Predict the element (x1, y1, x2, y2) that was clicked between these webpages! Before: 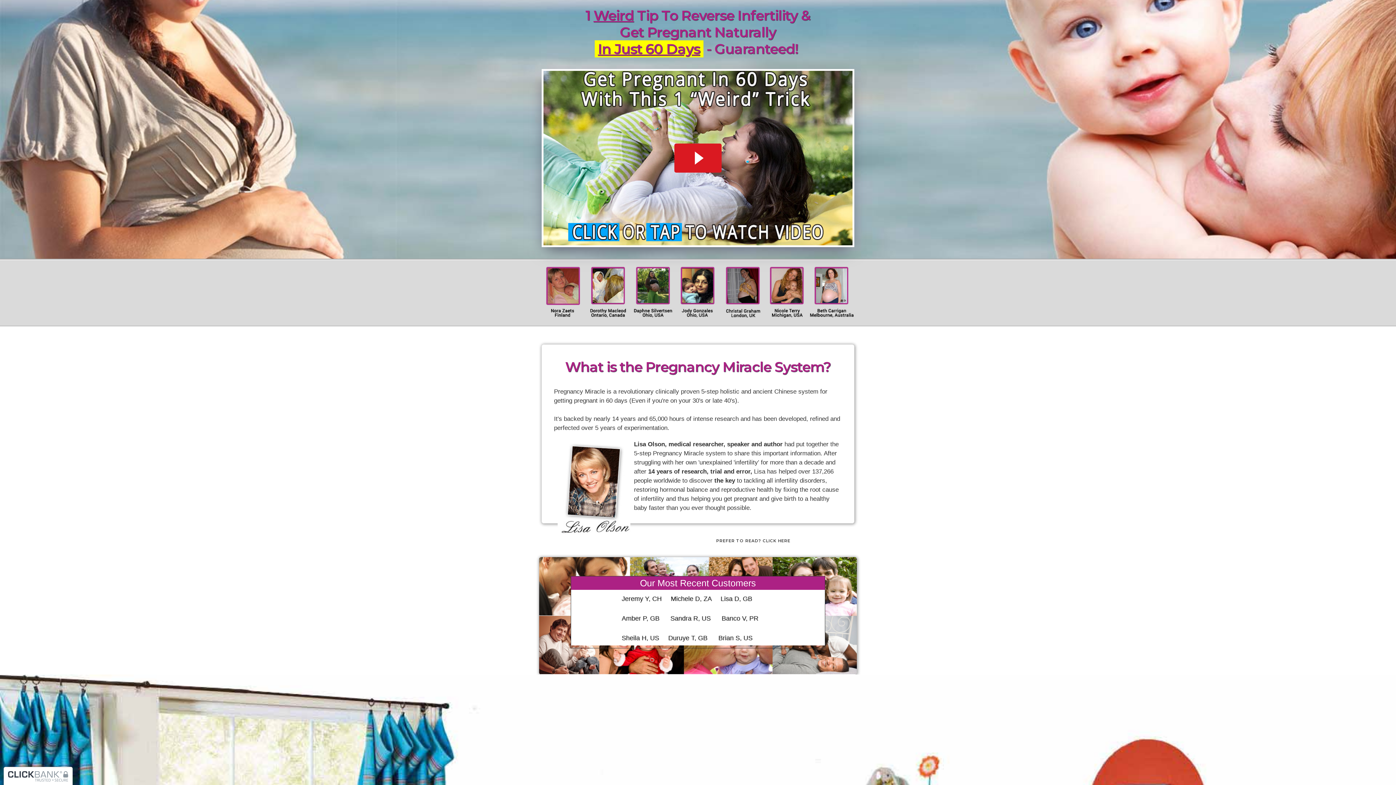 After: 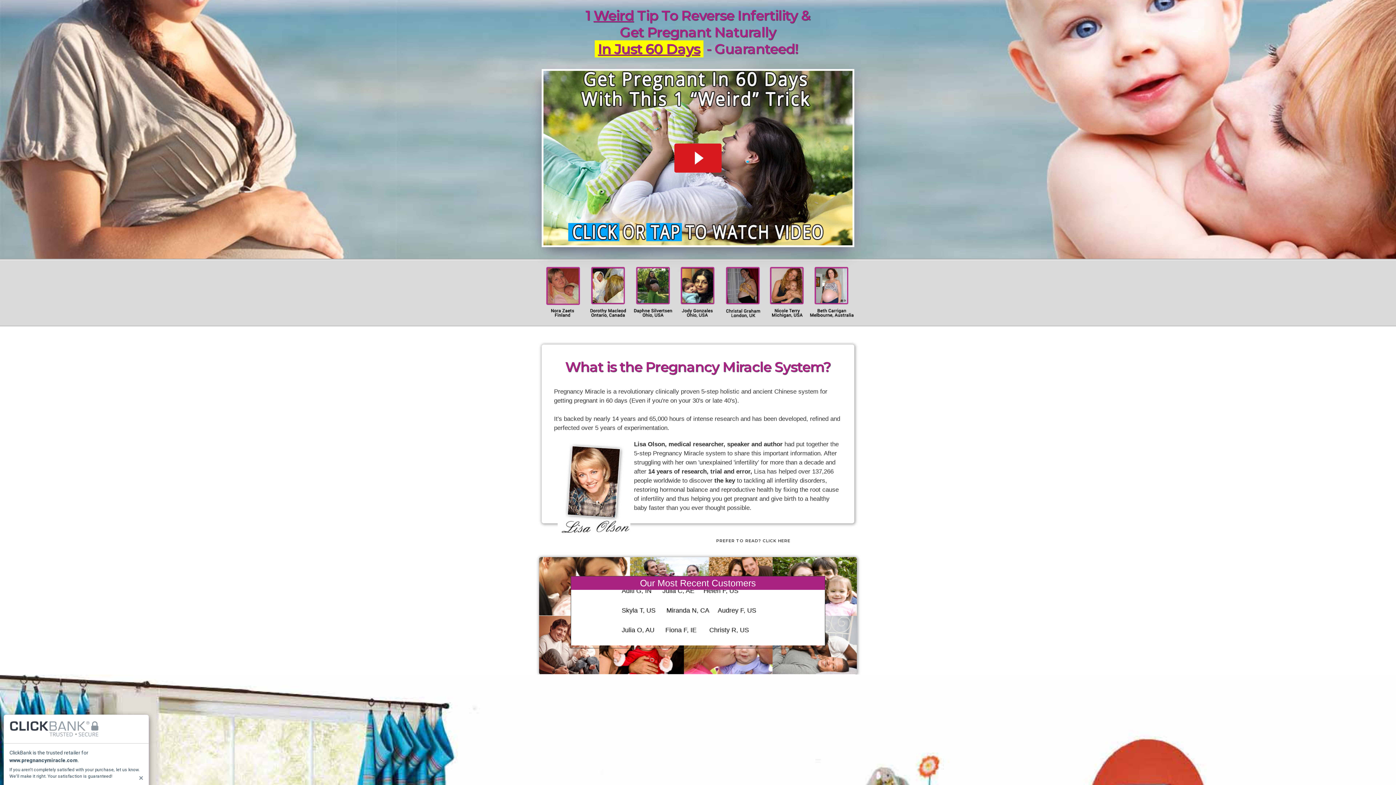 Action: bbox: (7, 770, 68, 782)